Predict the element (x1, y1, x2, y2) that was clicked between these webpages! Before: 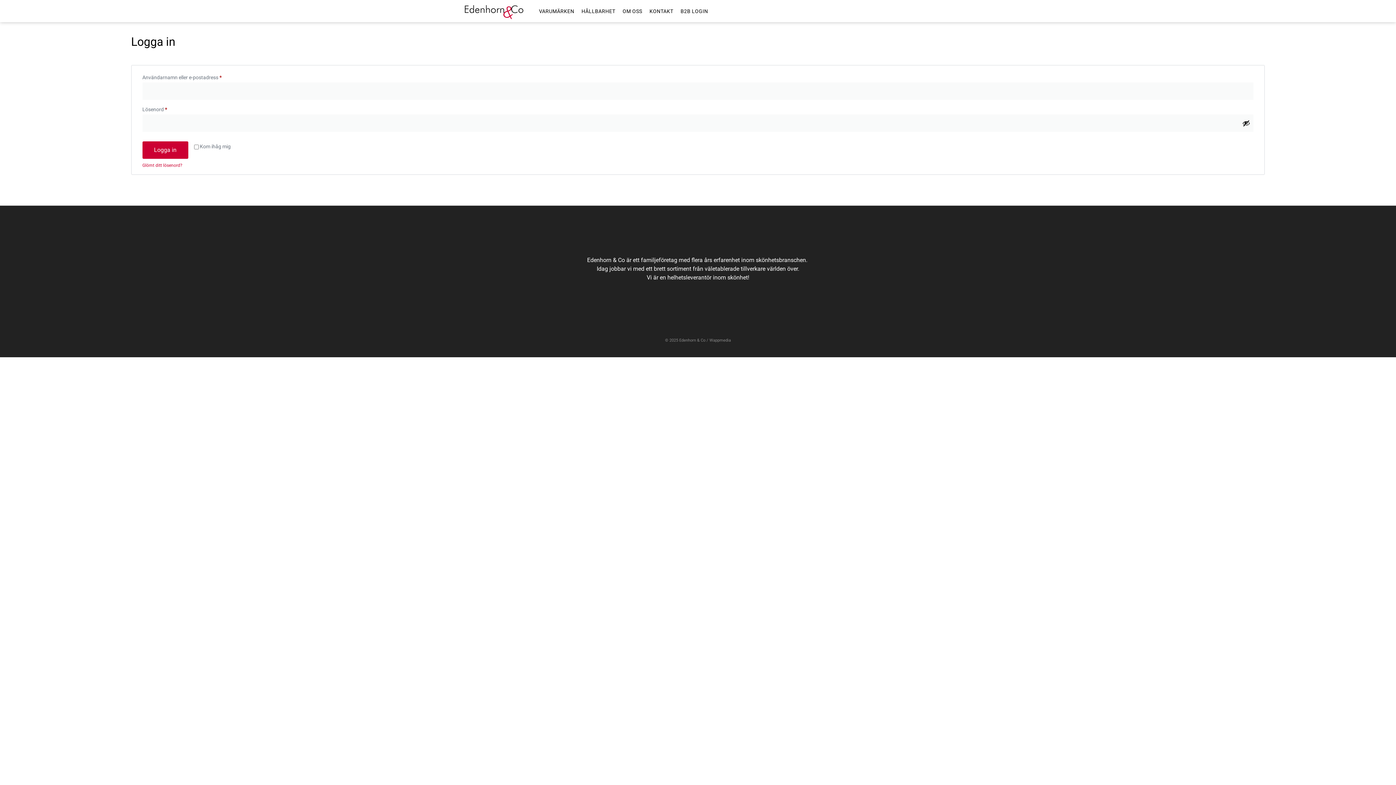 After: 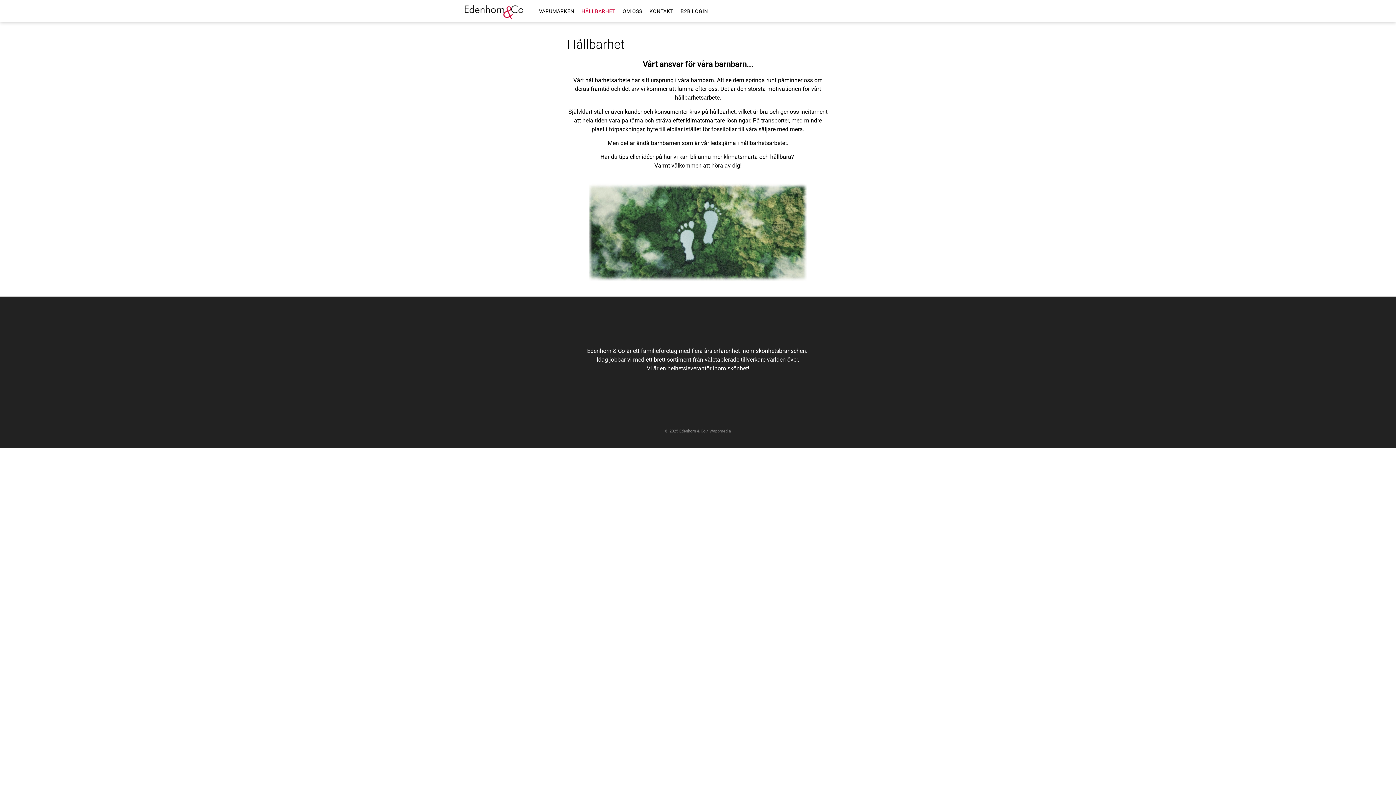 Action: label: HÅLLBARHET bbox: (581, 3, 615, 19)